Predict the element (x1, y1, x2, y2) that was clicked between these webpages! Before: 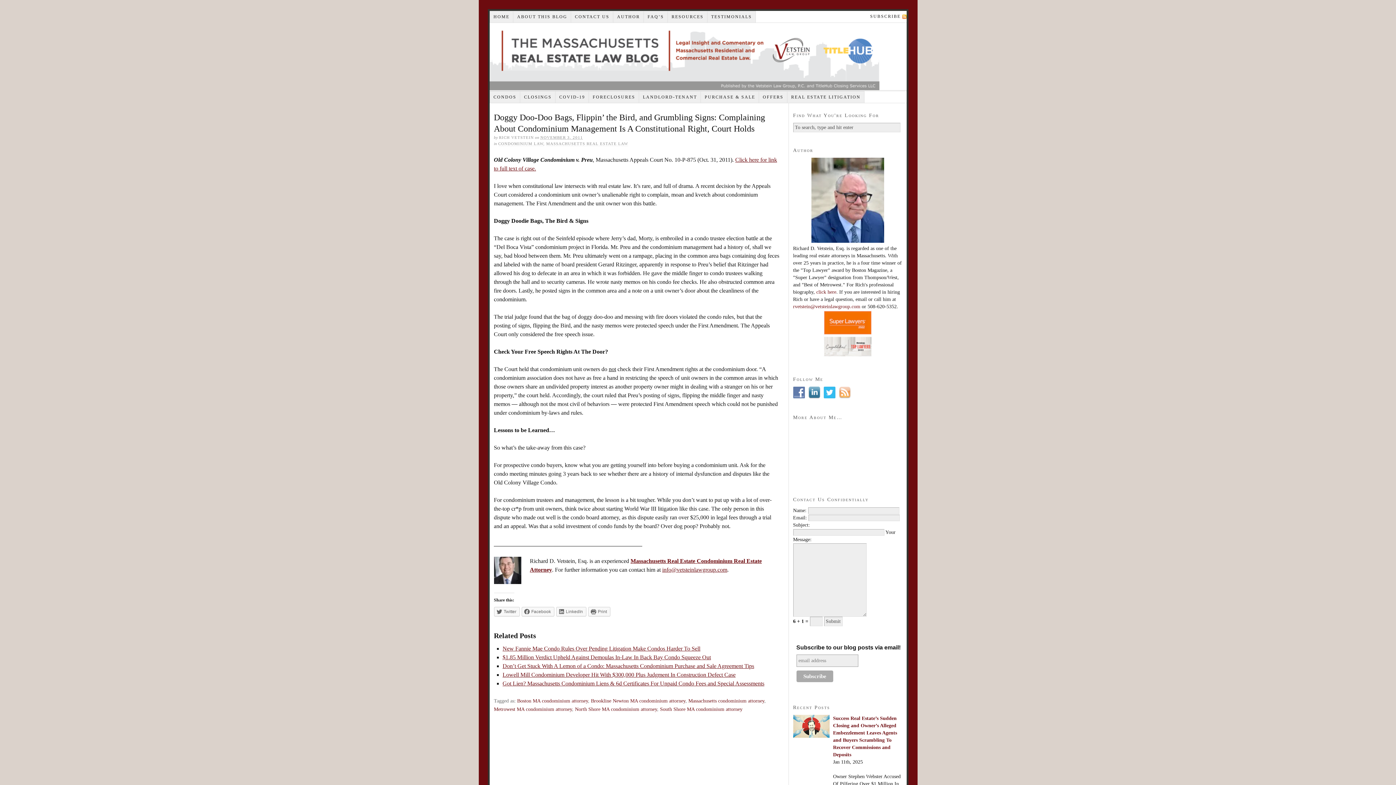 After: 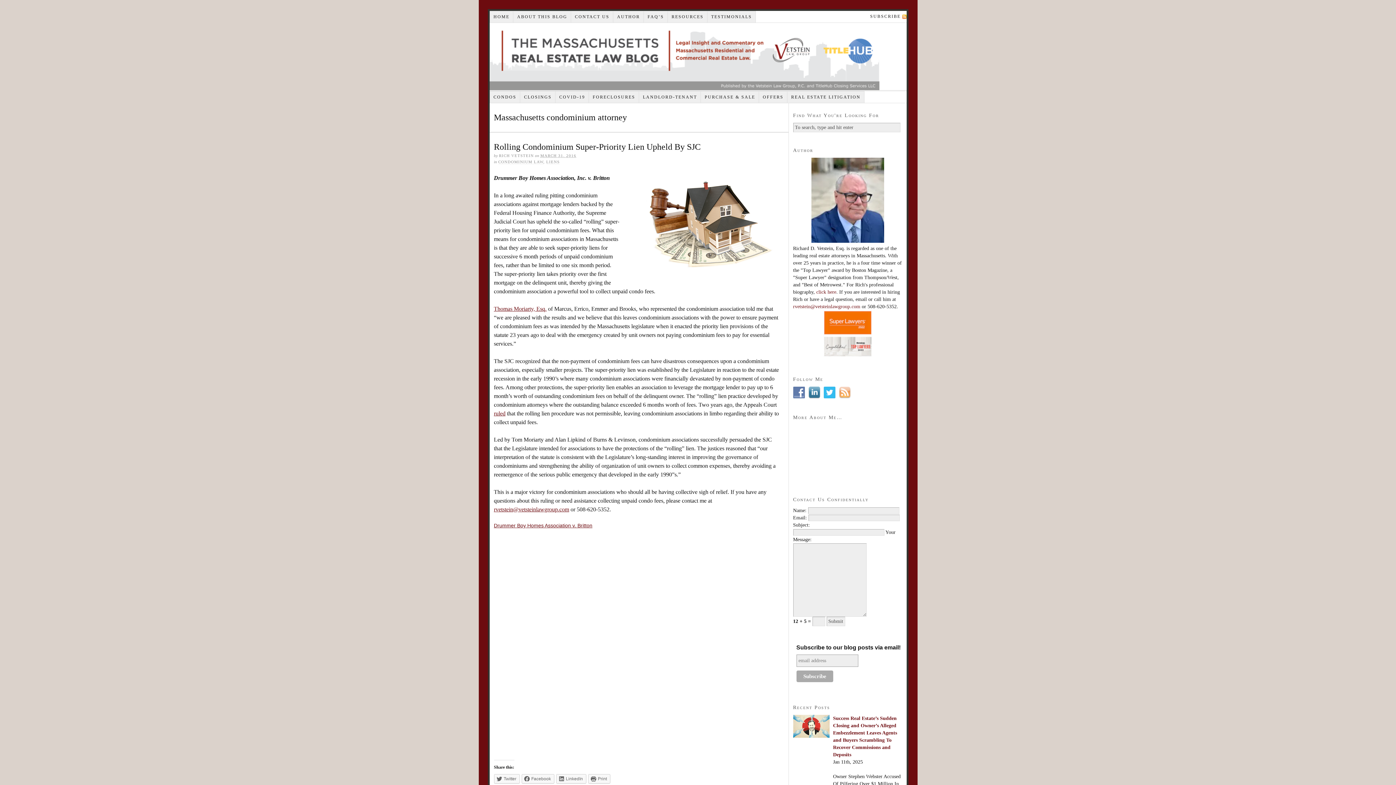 Action: label: Massachusetts condominium attorney bbox: (688, 698, 764, 704)